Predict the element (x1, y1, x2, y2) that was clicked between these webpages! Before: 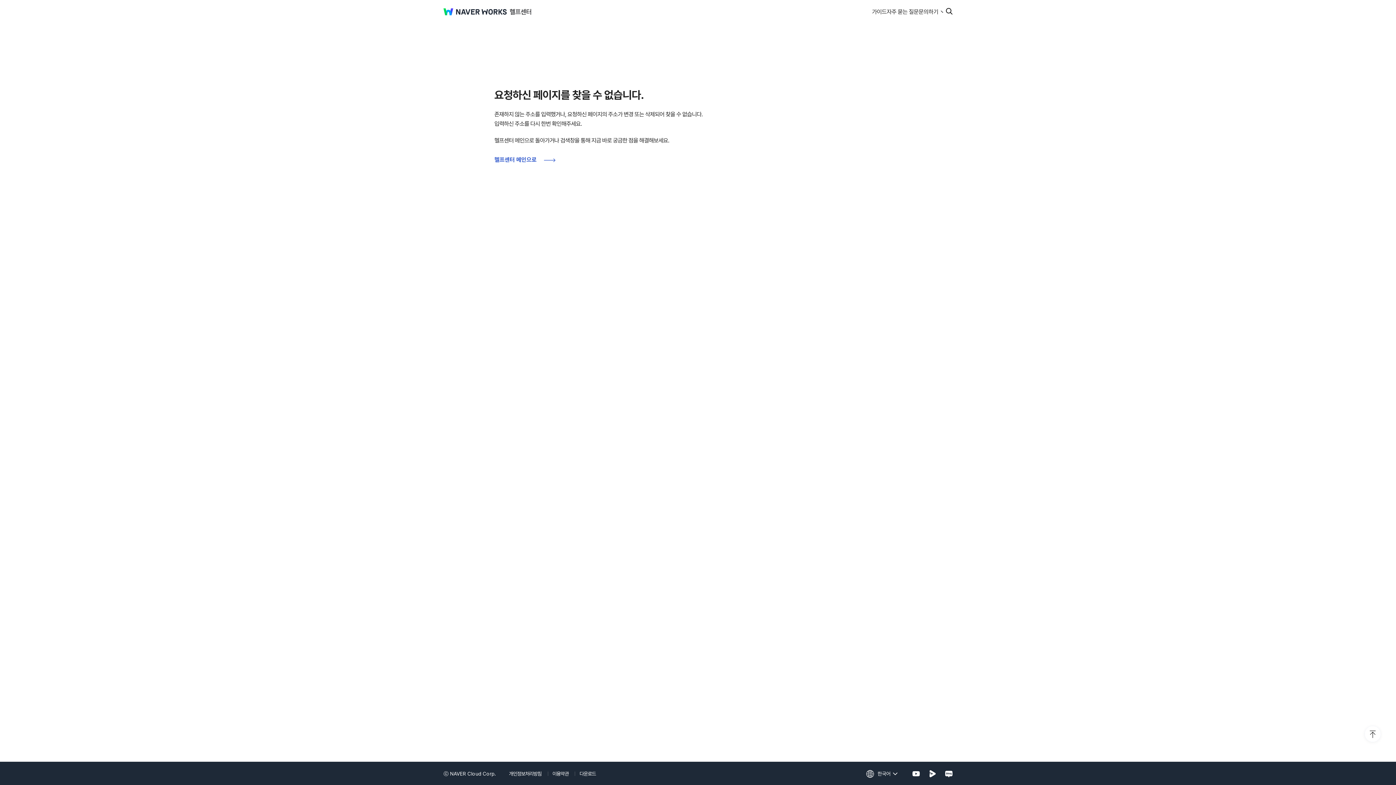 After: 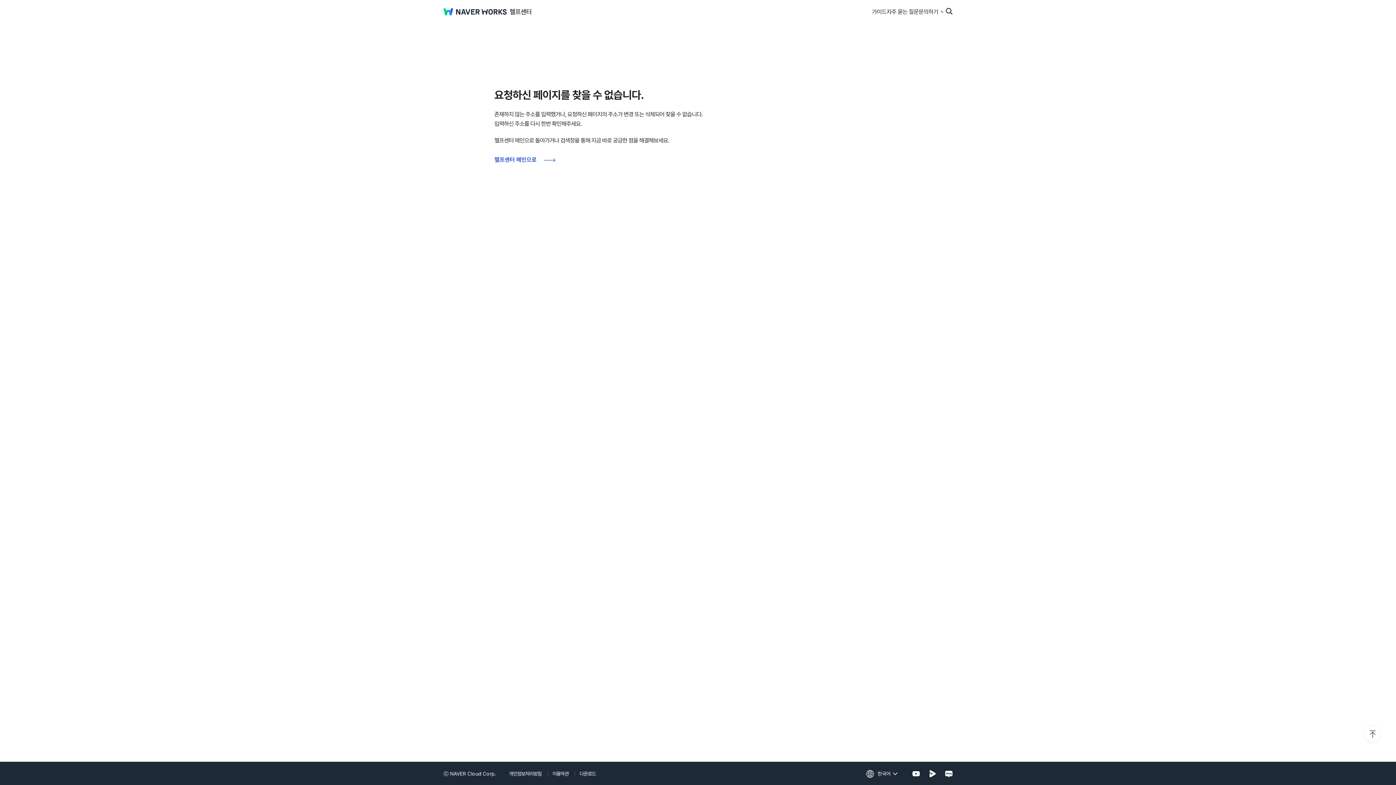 Action: bbox: (929, 770, 936, 777)